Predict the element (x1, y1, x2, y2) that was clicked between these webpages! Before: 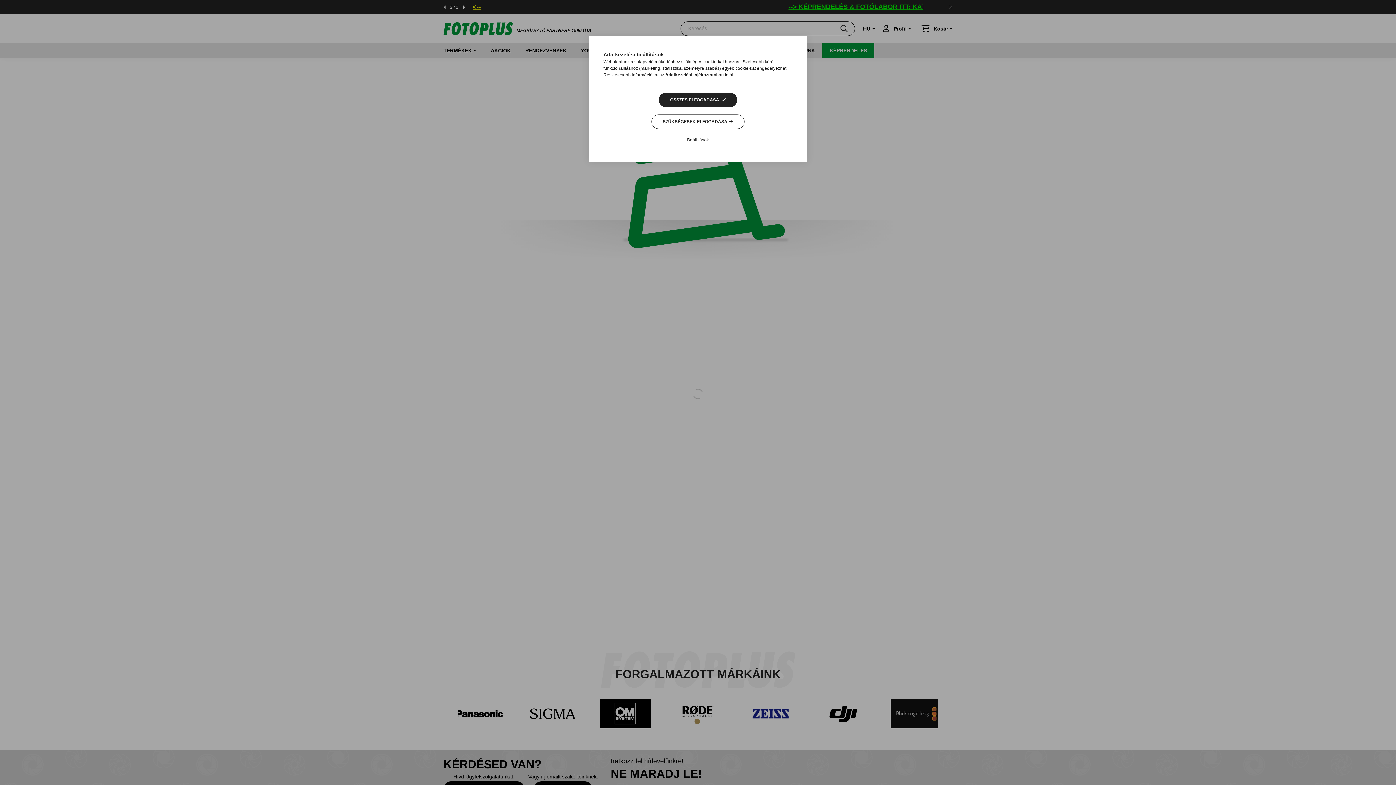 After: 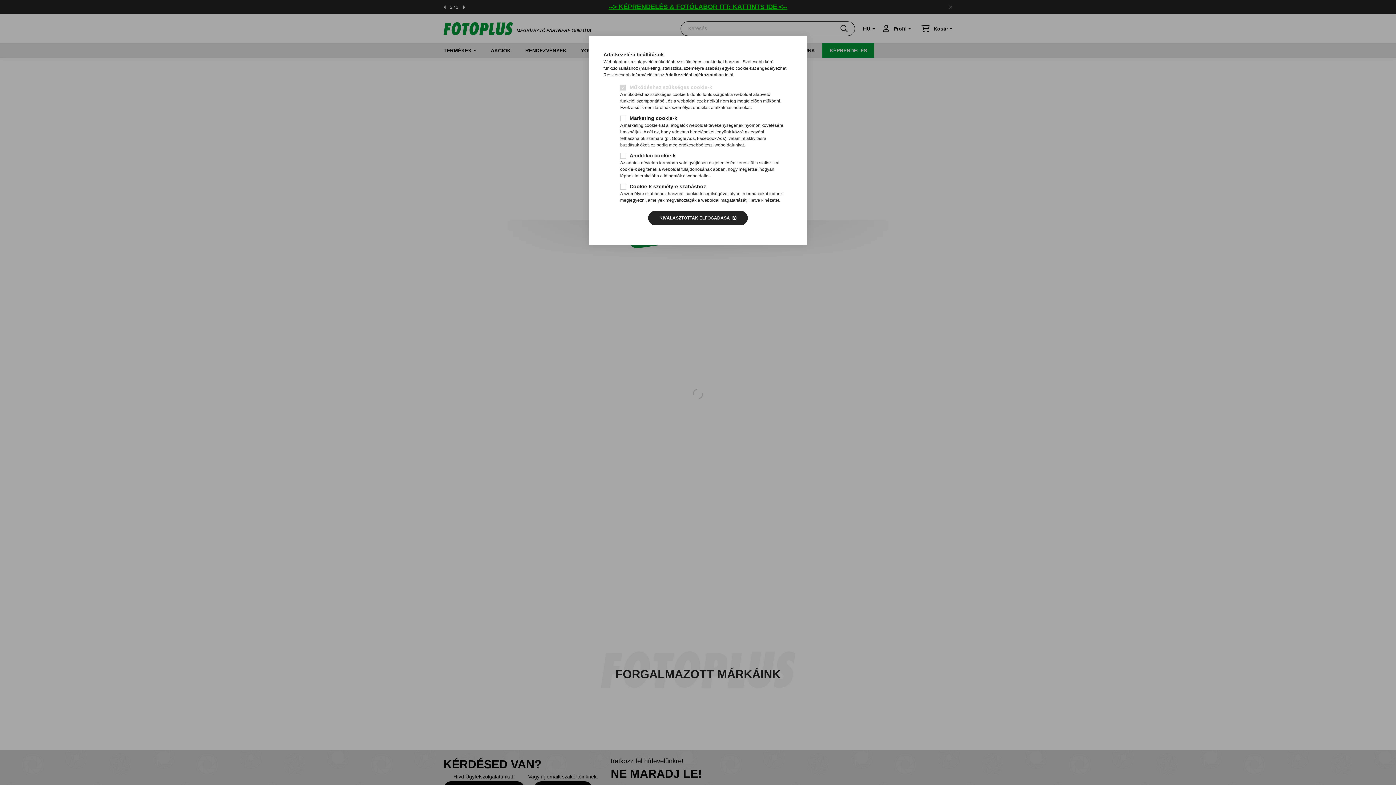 Action: bbox: (676, 132, 720, 147) label: Beállítások